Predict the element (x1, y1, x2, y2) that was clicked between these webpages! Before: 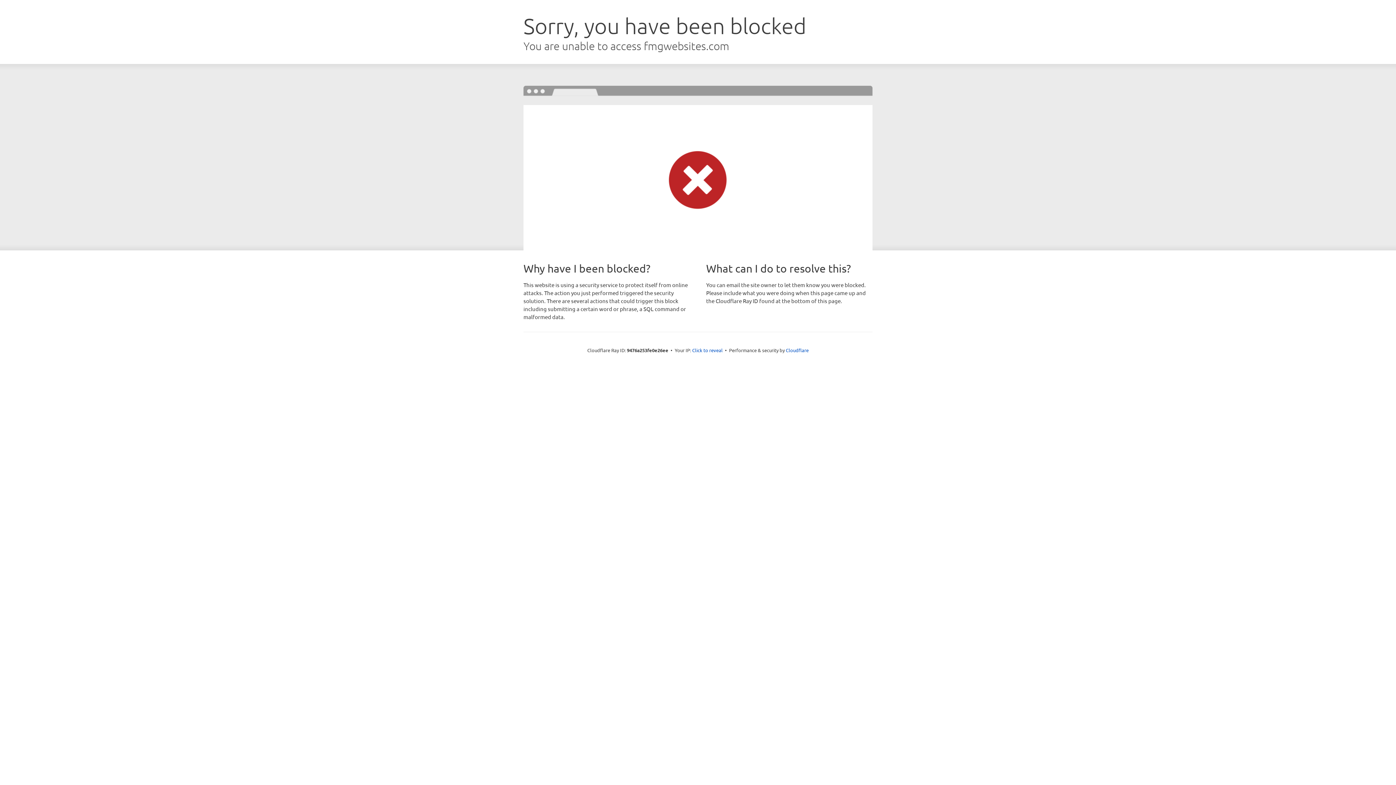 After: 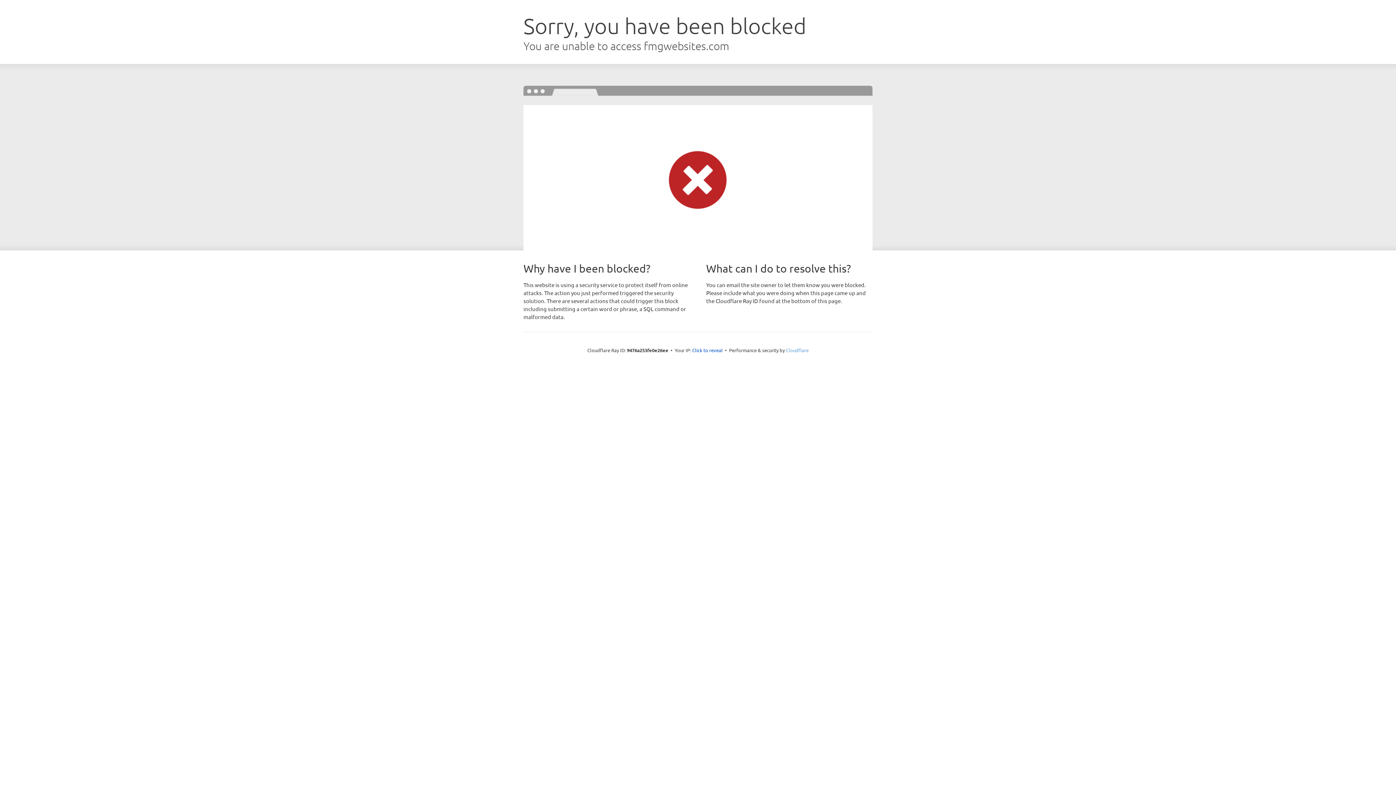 Action: label: Cloudflare bbox: (786, 347, 808, 353)